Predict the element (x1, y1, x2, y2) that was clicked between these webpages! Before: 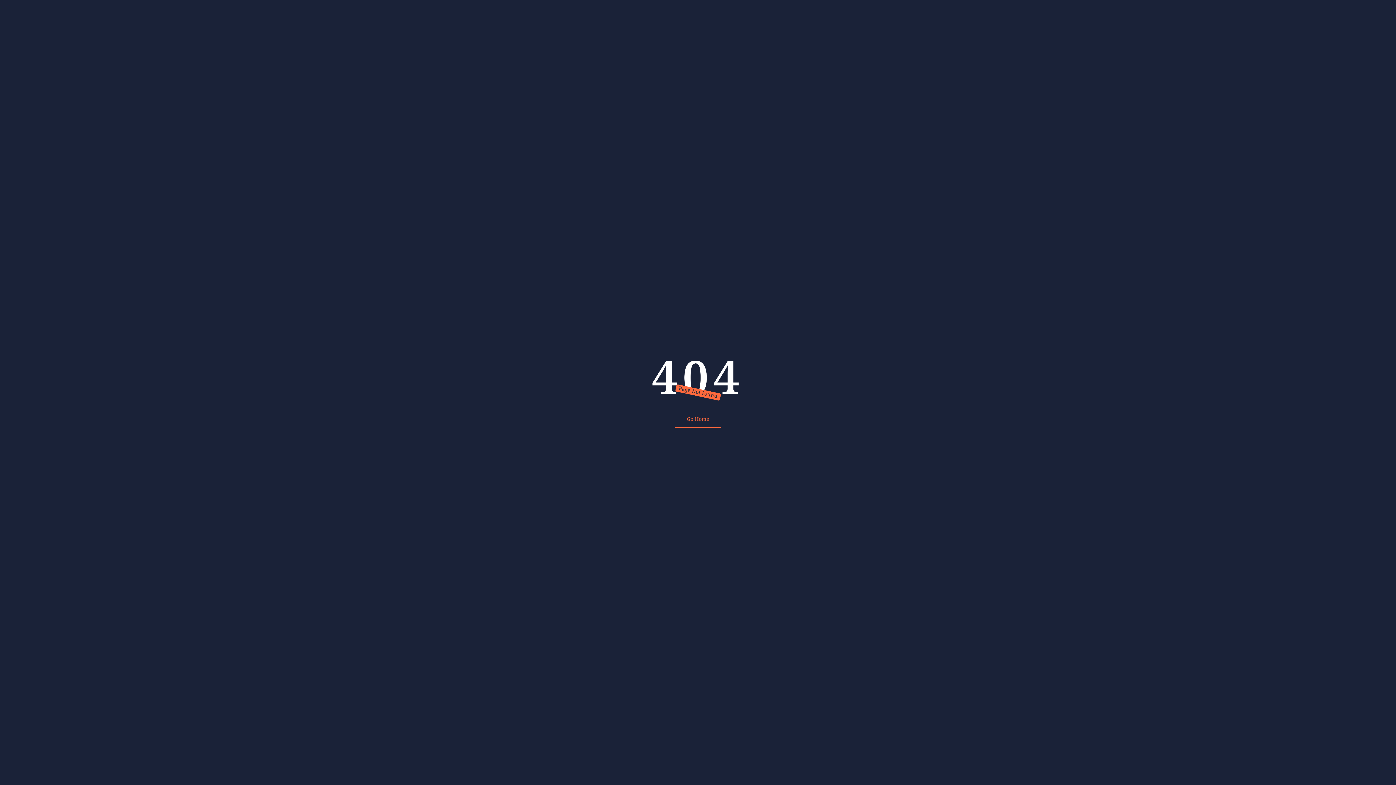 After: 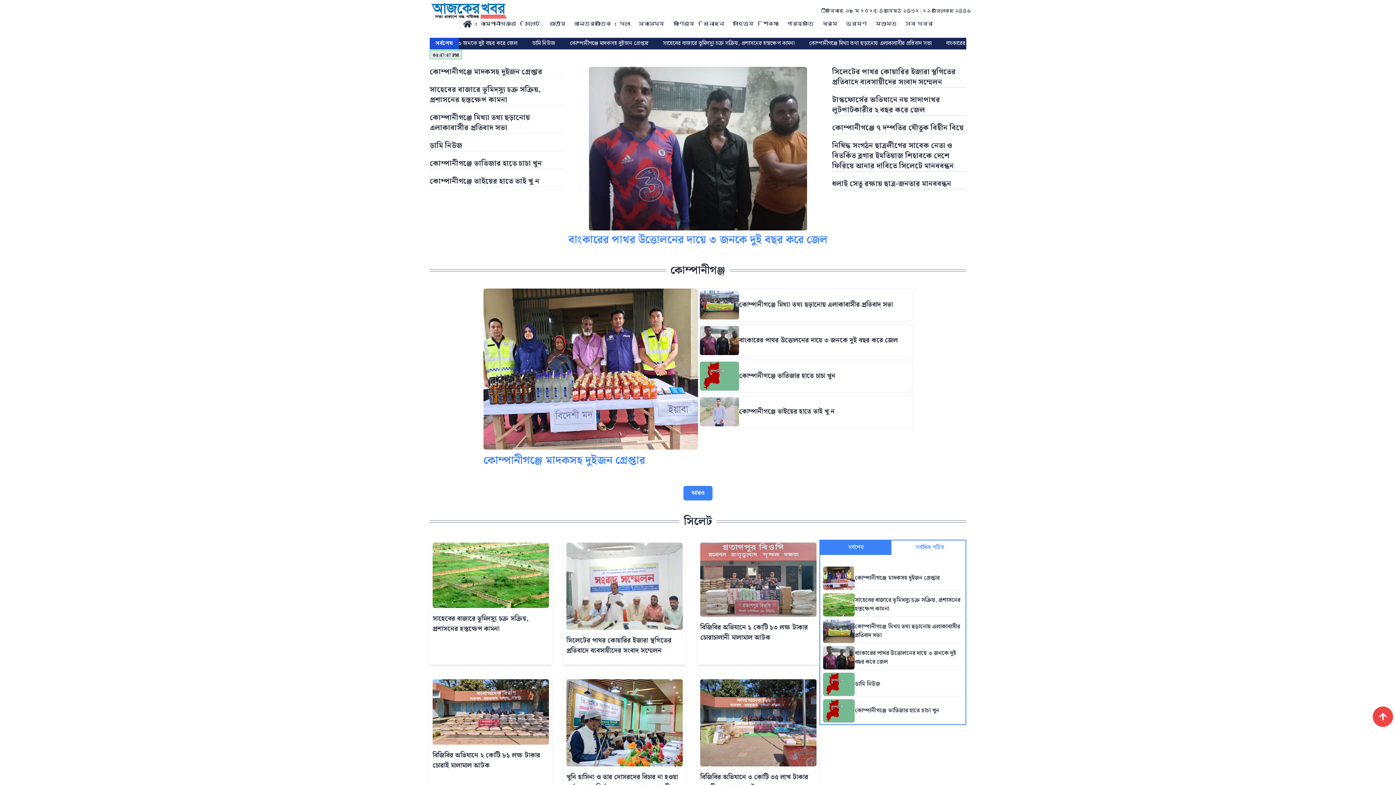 Action: label: Go Home bbox: (674, 411, 721, 428)